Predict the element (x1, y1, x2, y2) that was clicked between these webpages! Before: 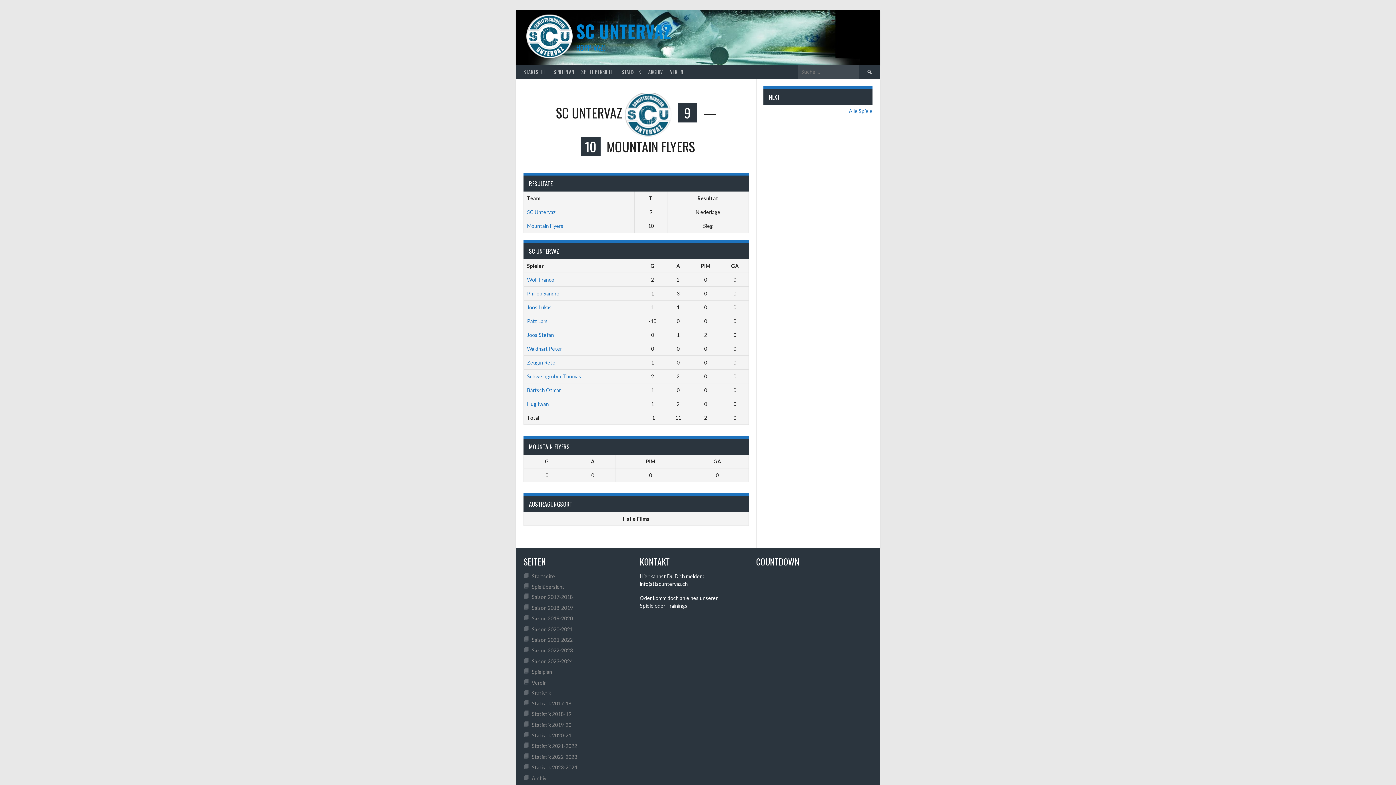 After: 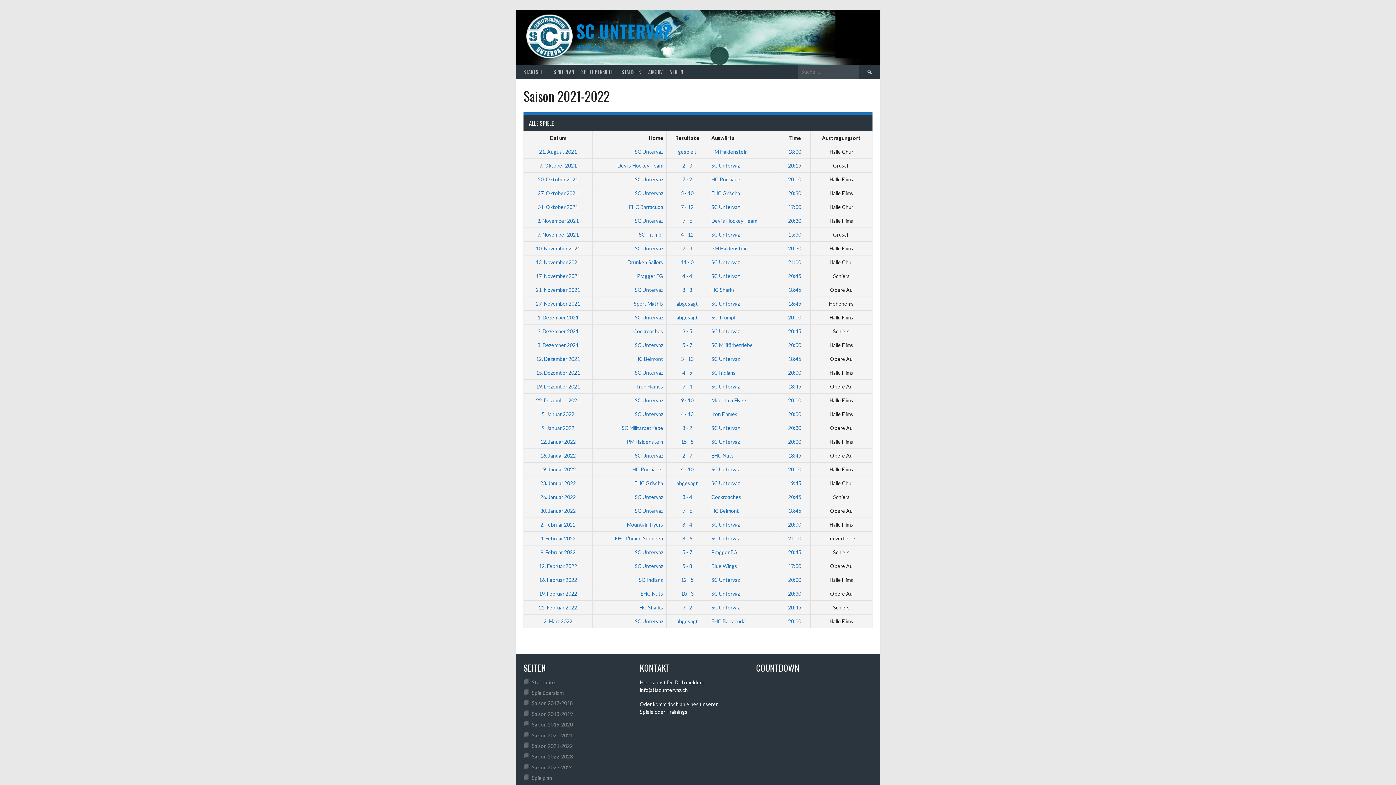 Action: label: Saison 2021-2022 bbox: (531, 637, 573, 643)